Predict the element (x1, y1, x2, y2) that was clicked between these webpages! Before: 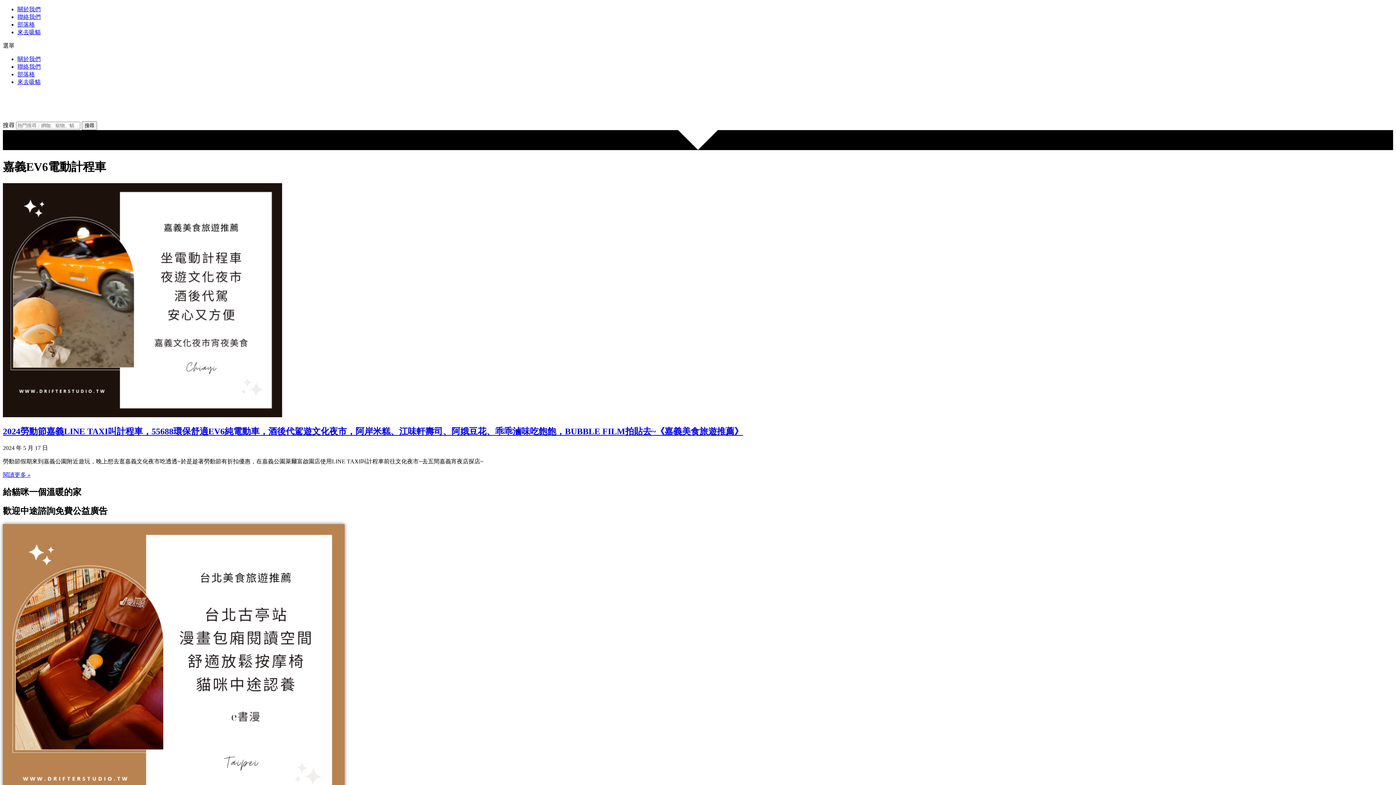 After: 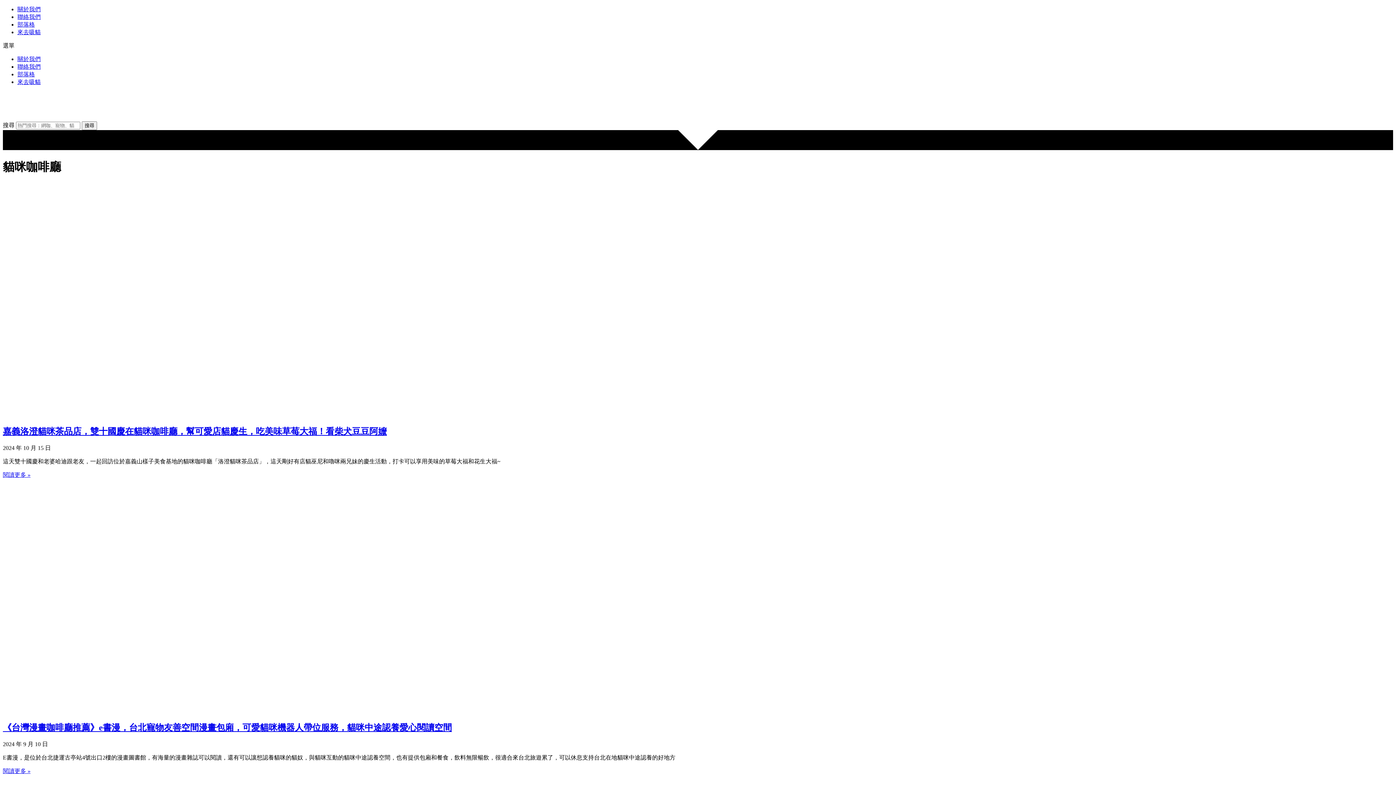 Action: label: 來去吸貓 bbox: (17, 29, 40, 35)